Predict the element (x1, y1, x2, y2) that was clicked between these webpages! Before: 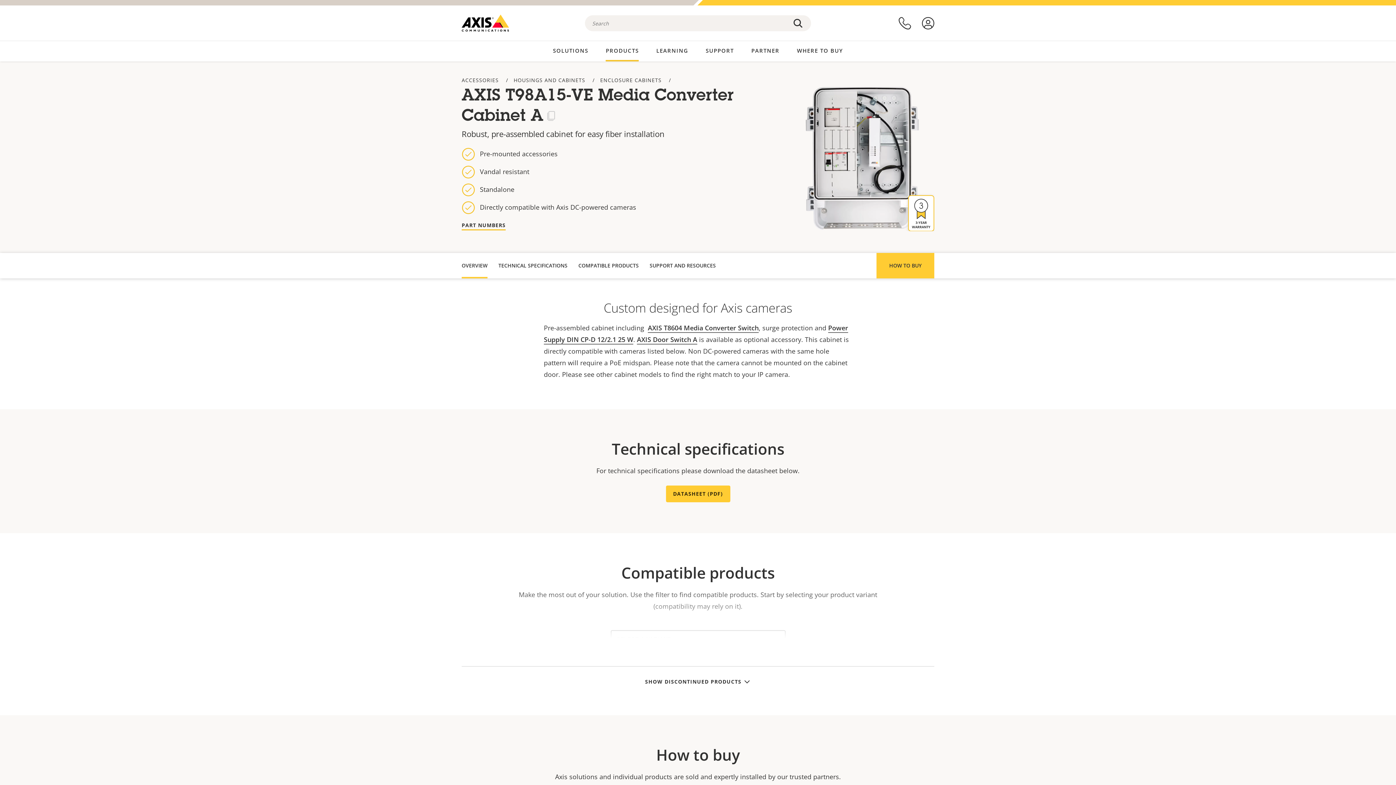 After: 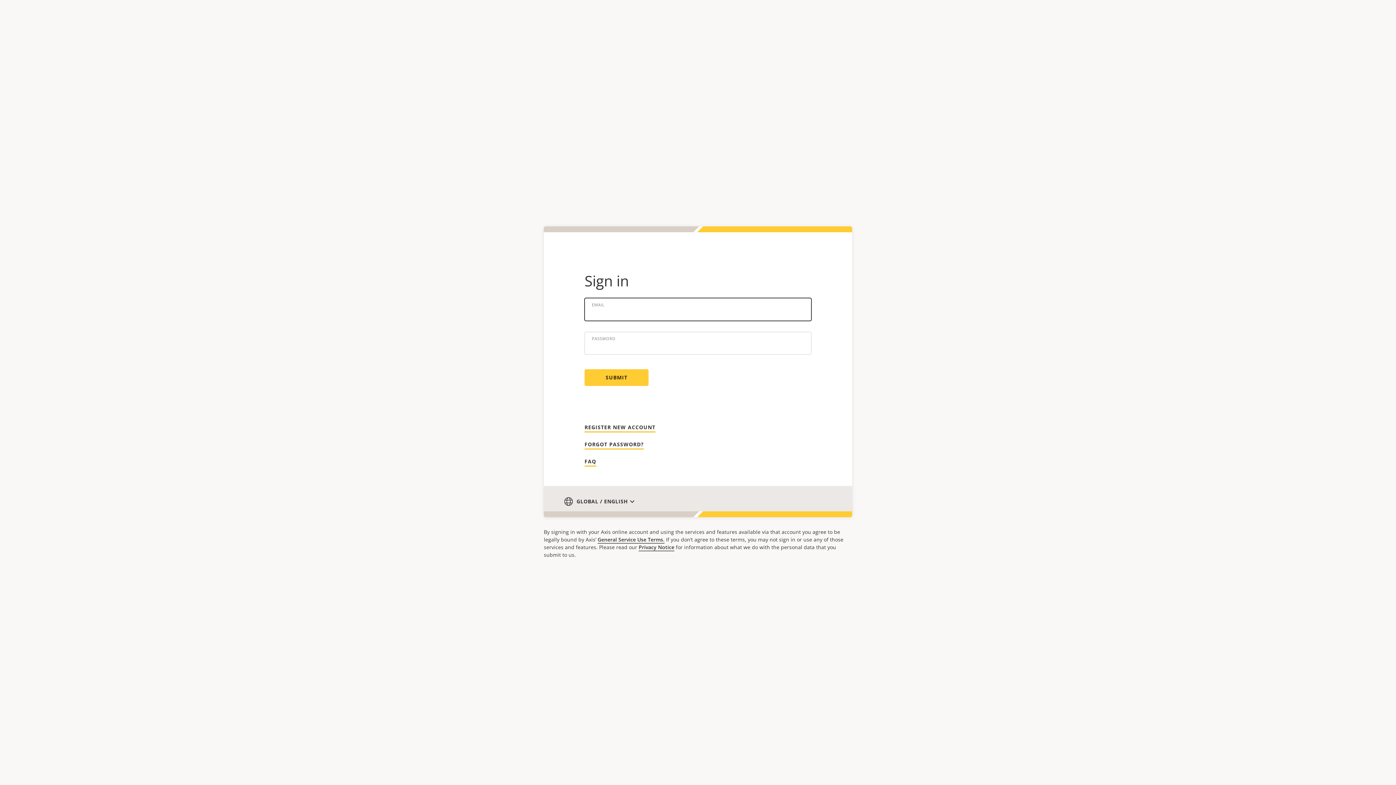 Action: bbox: (922, 16, 934, 29) label: log in